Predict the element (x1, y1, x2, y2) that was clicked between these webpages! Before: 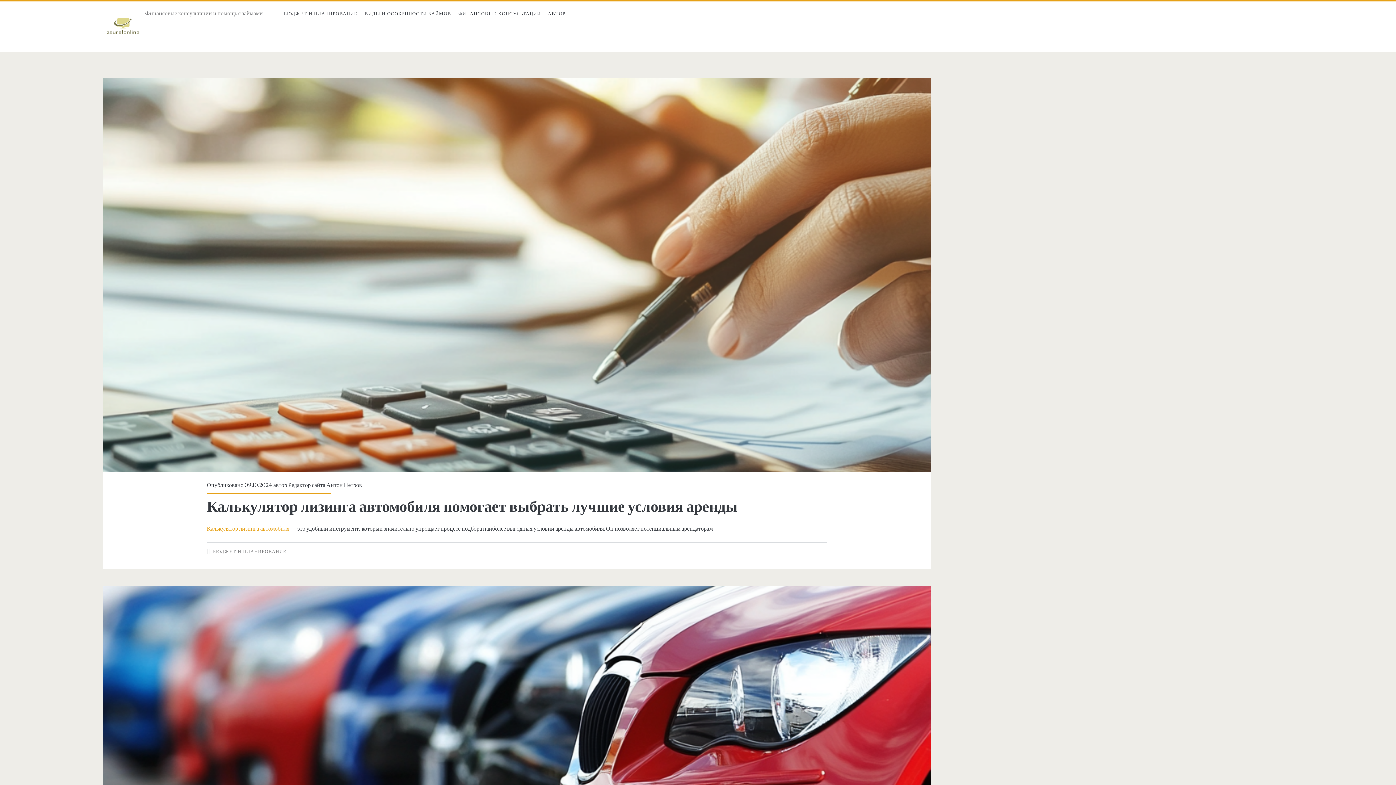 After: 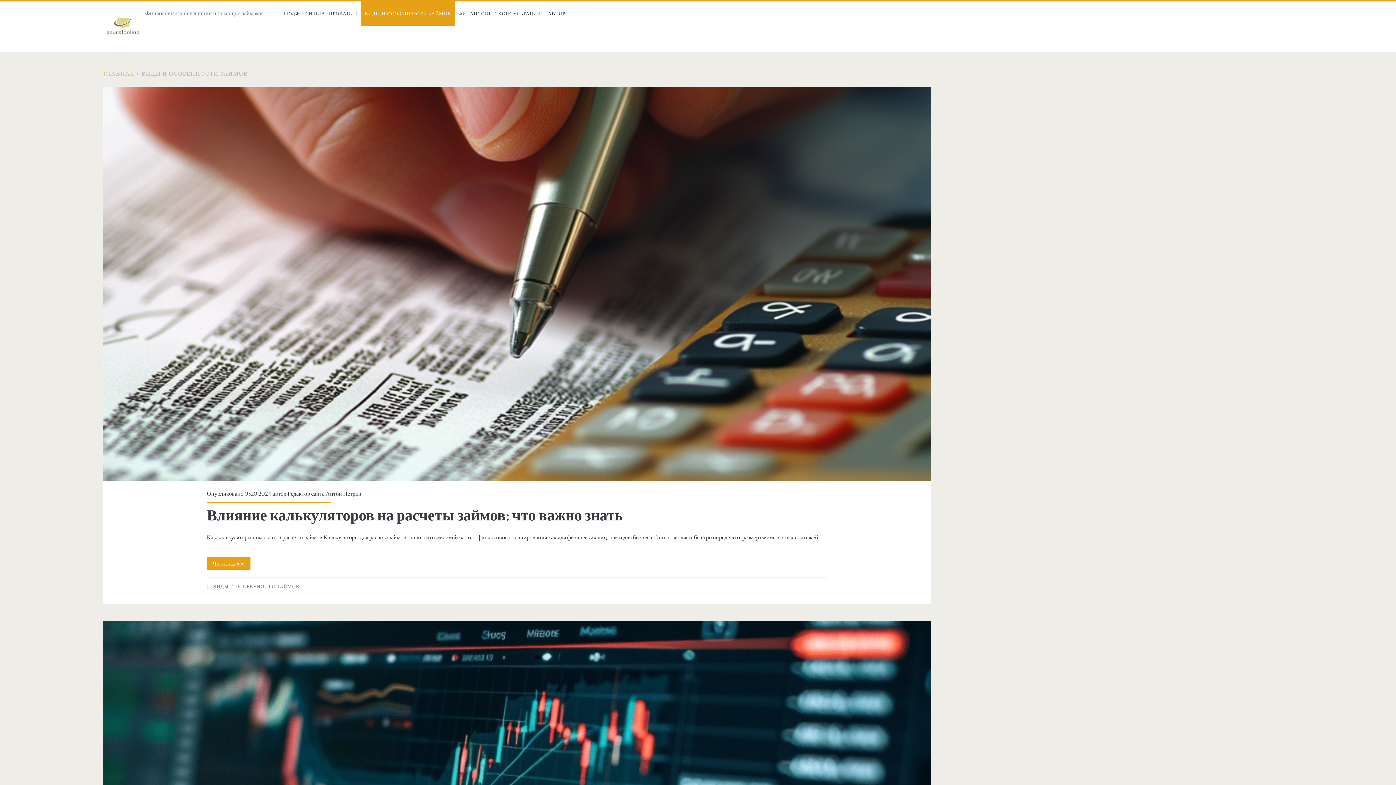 Action: bbox: (361, 1, 454, 26) label: ВИДЫ И ОСОБЕННОСТИ ЗАЙМОВ